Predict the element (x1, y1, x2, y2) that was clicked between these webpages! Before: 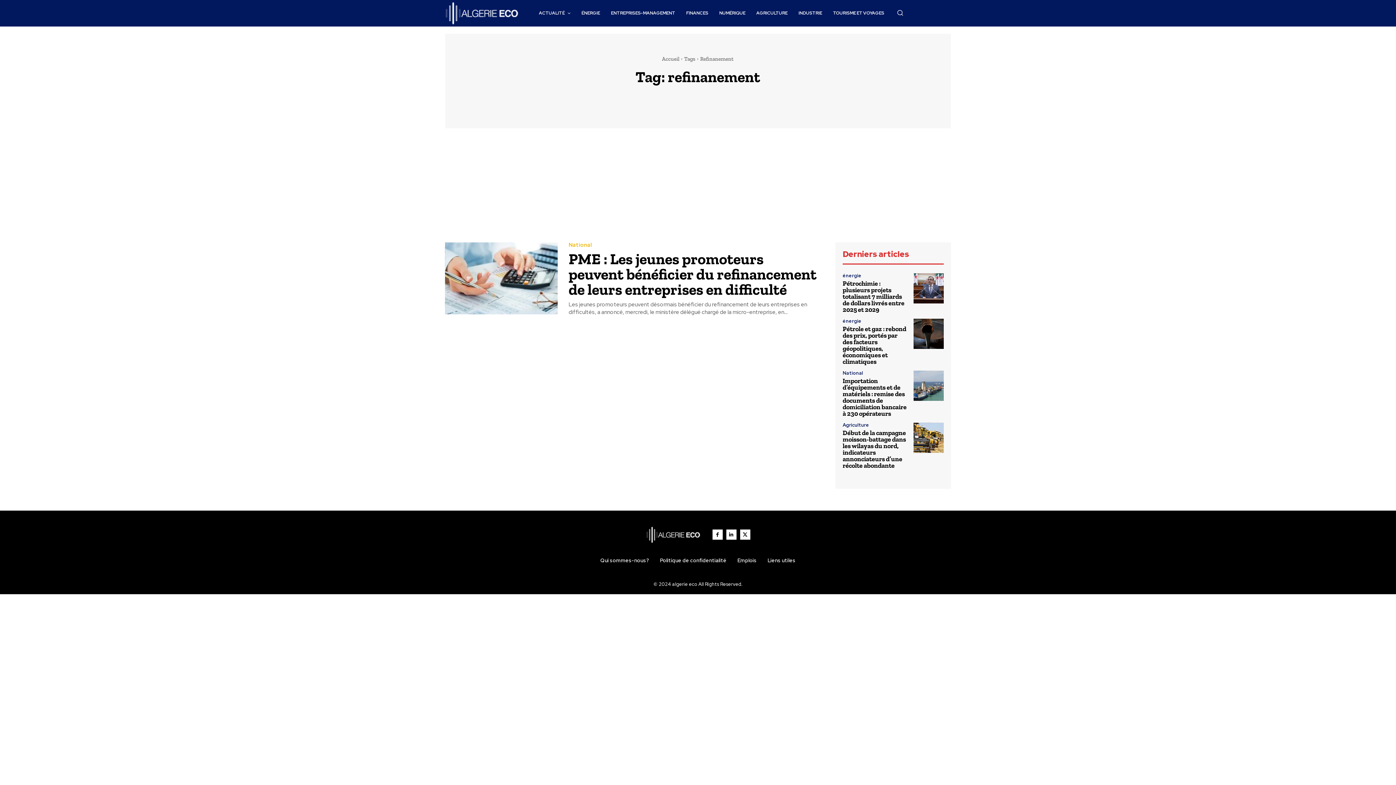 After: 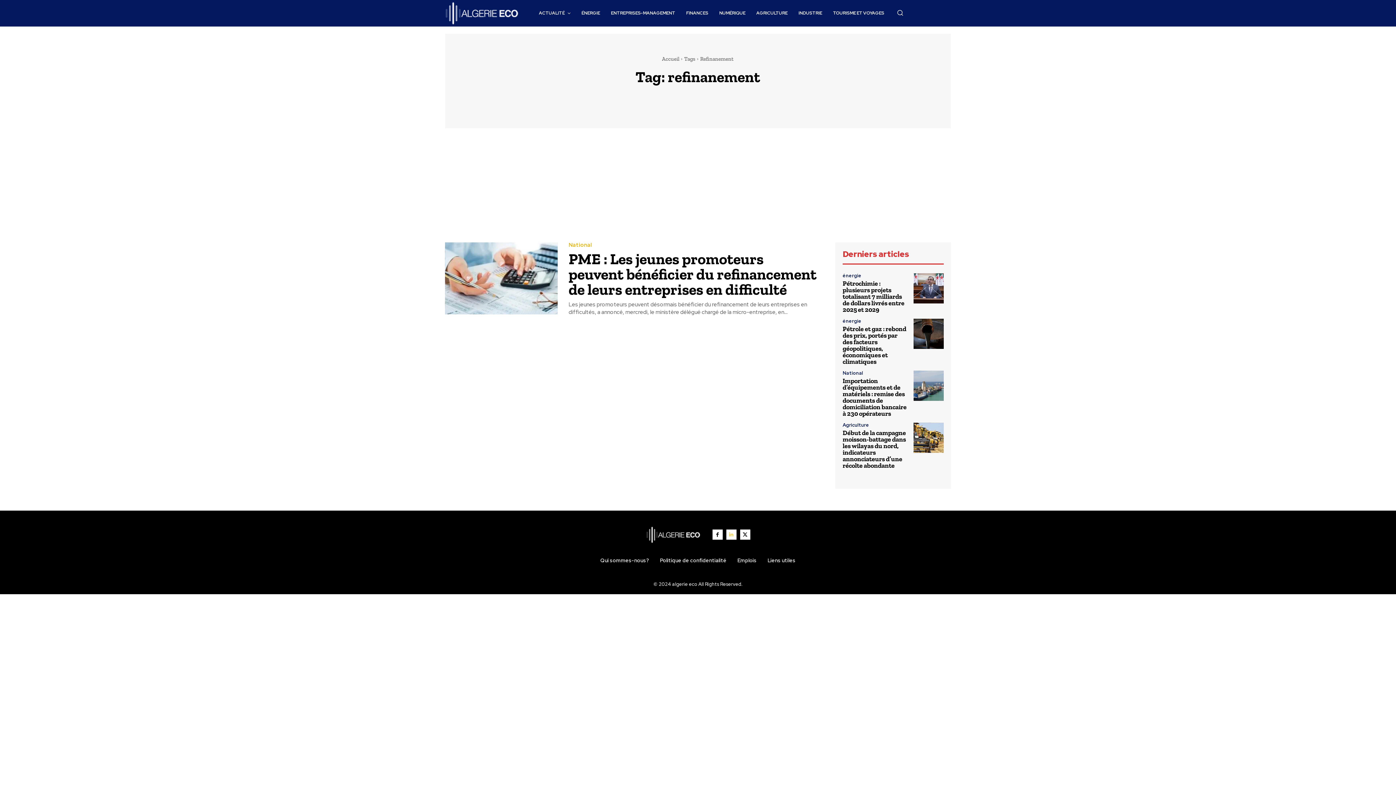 Action: bbox: (726, 529, 736, 540)